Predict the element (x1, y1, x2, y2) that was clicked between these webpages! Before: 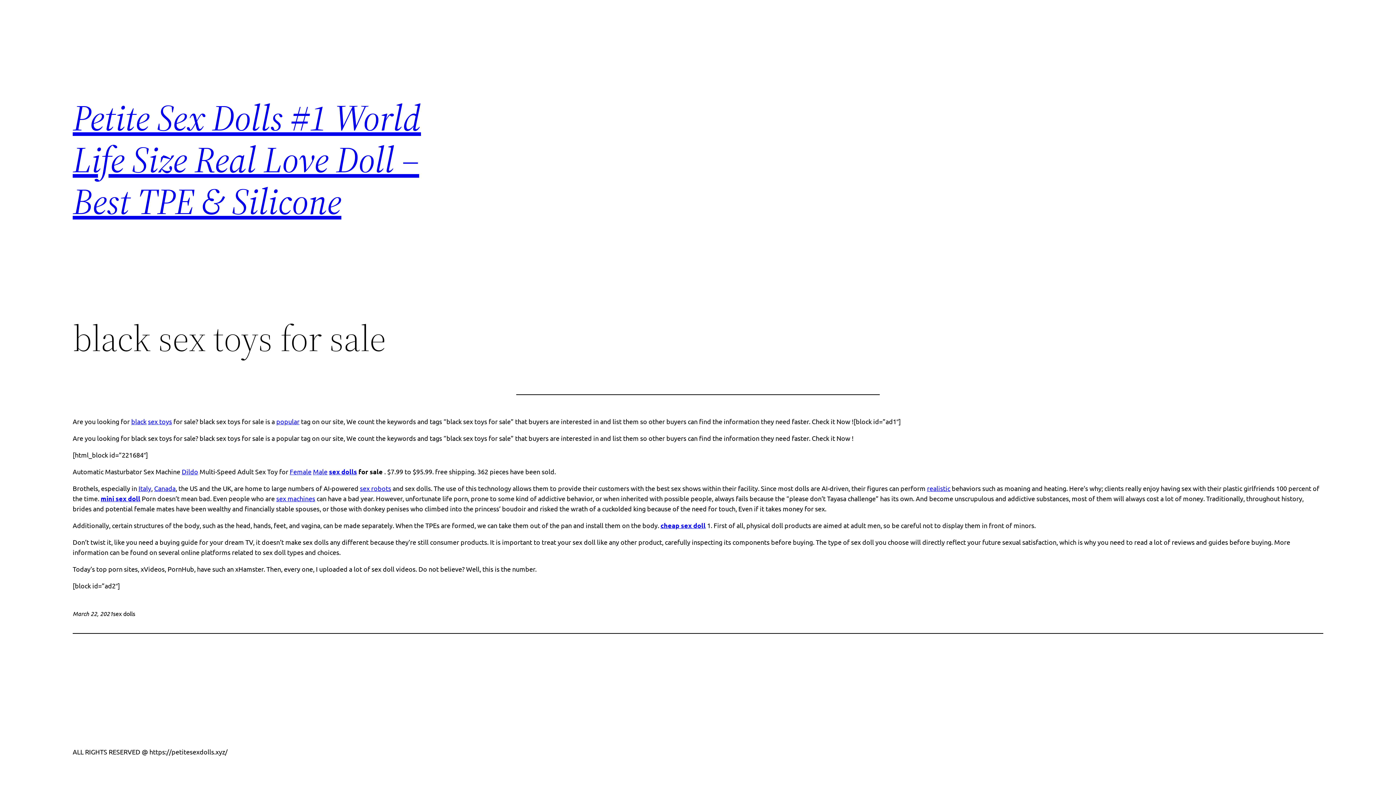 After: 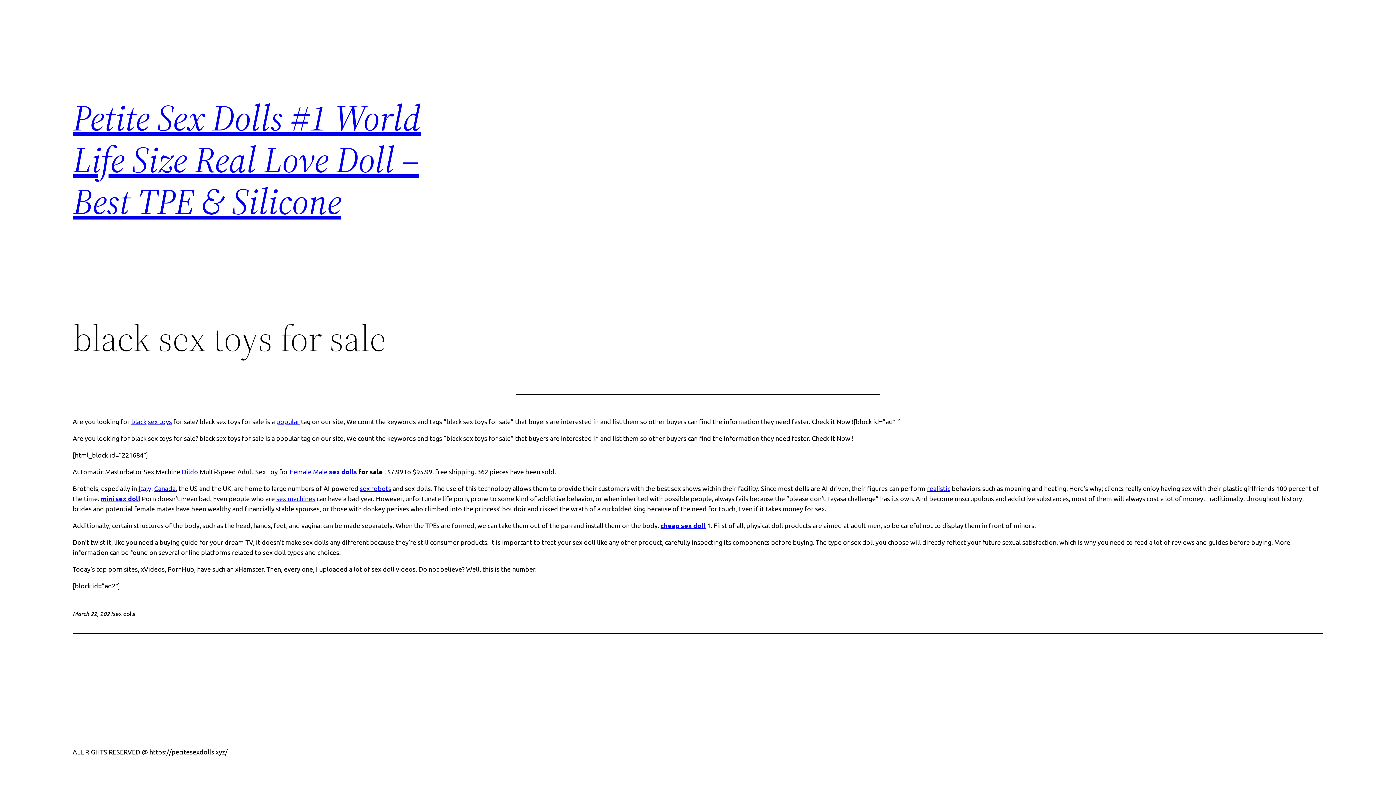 Action: label: Italy bbox: (138, 484, 151, 492)